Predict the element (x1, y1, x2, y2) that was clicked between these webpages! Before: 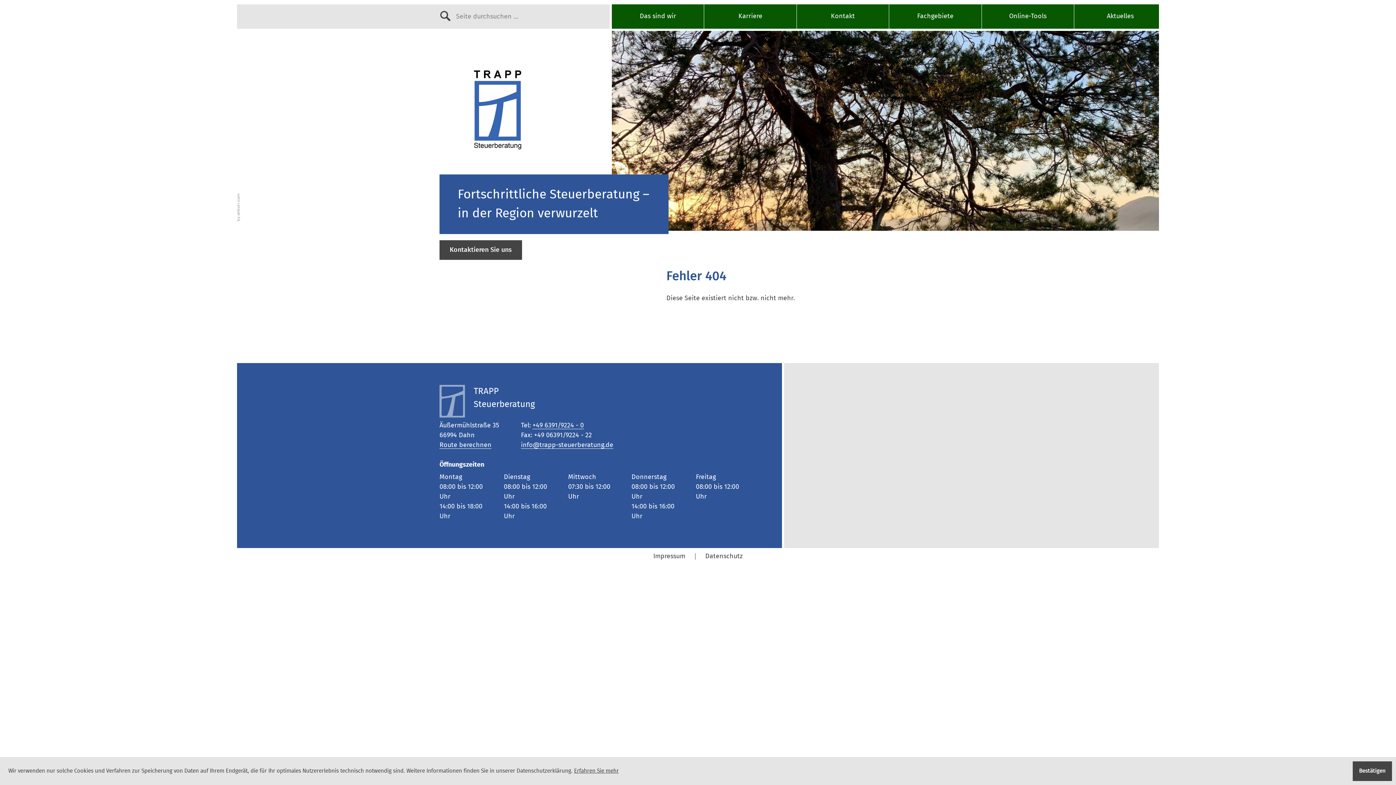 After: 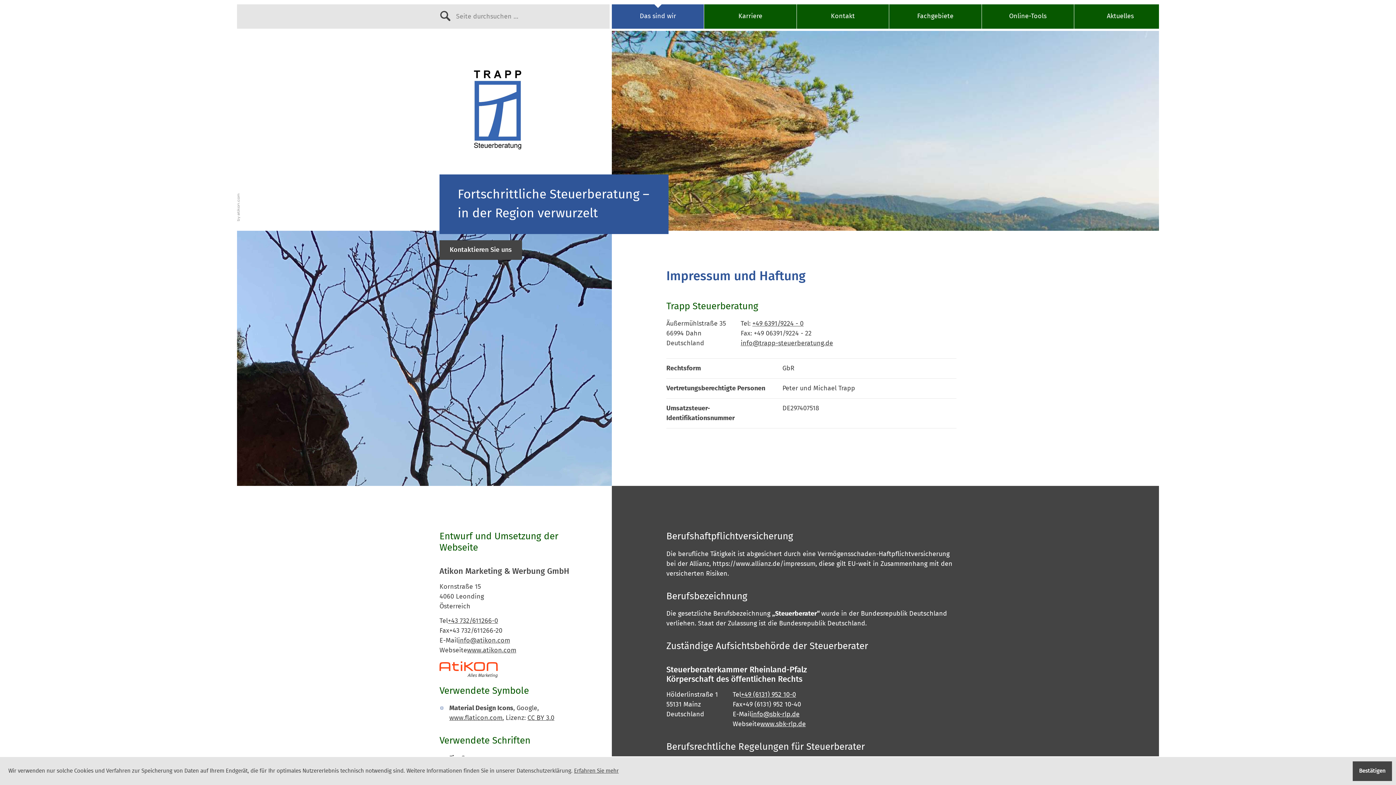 Action: bbox: (653, 553, 695, 560) label: Impressum